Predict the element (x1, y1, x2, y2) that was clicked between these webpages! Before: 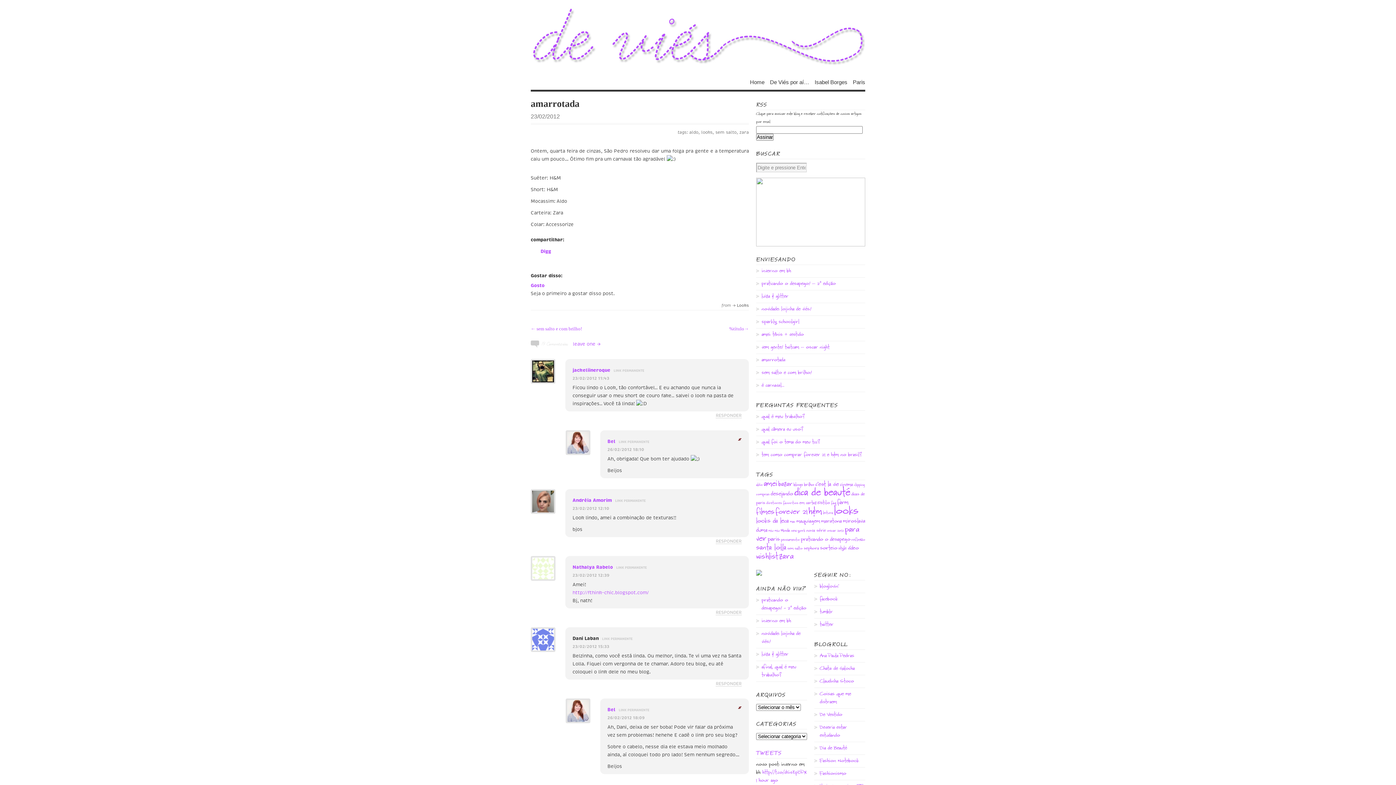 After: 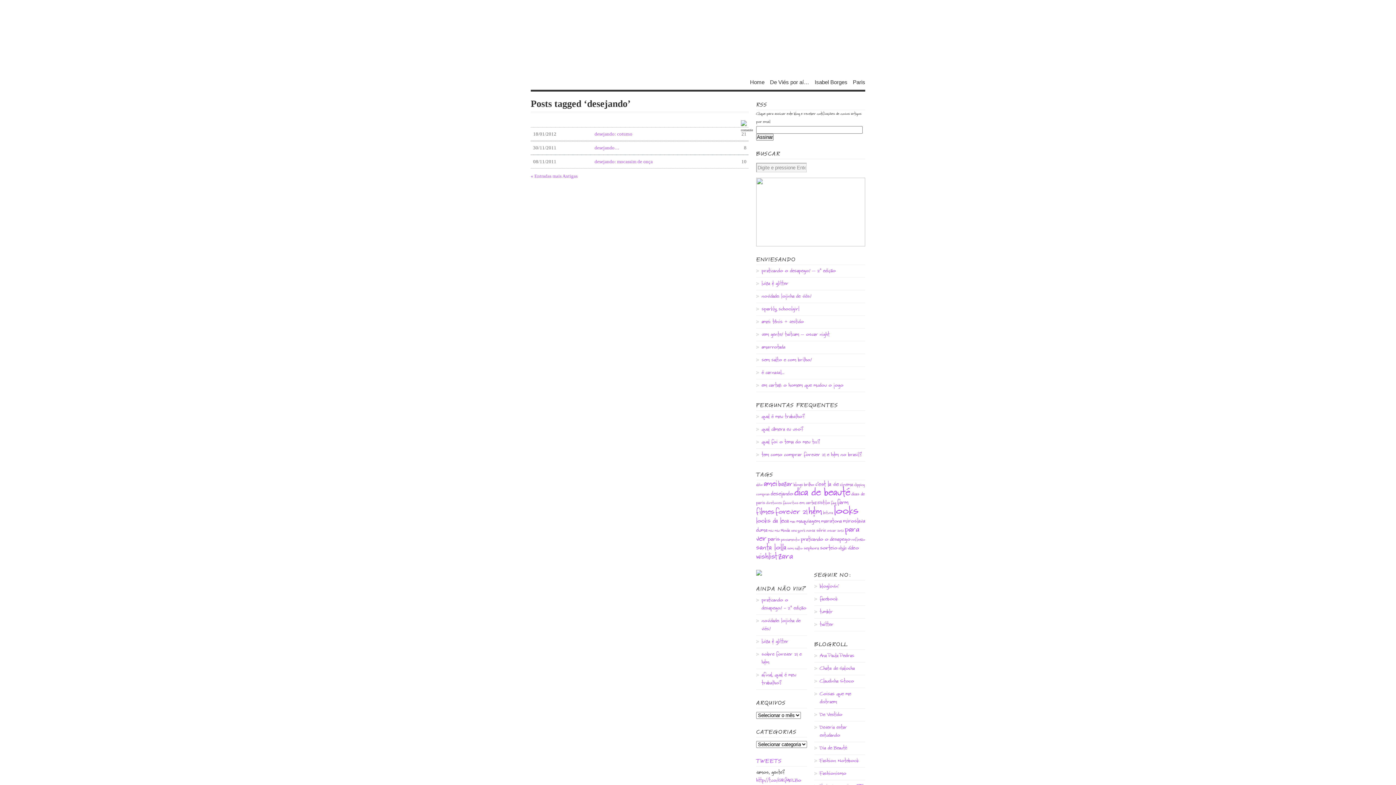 Action: bbox: (770, 490, 793, 498) label: desejando